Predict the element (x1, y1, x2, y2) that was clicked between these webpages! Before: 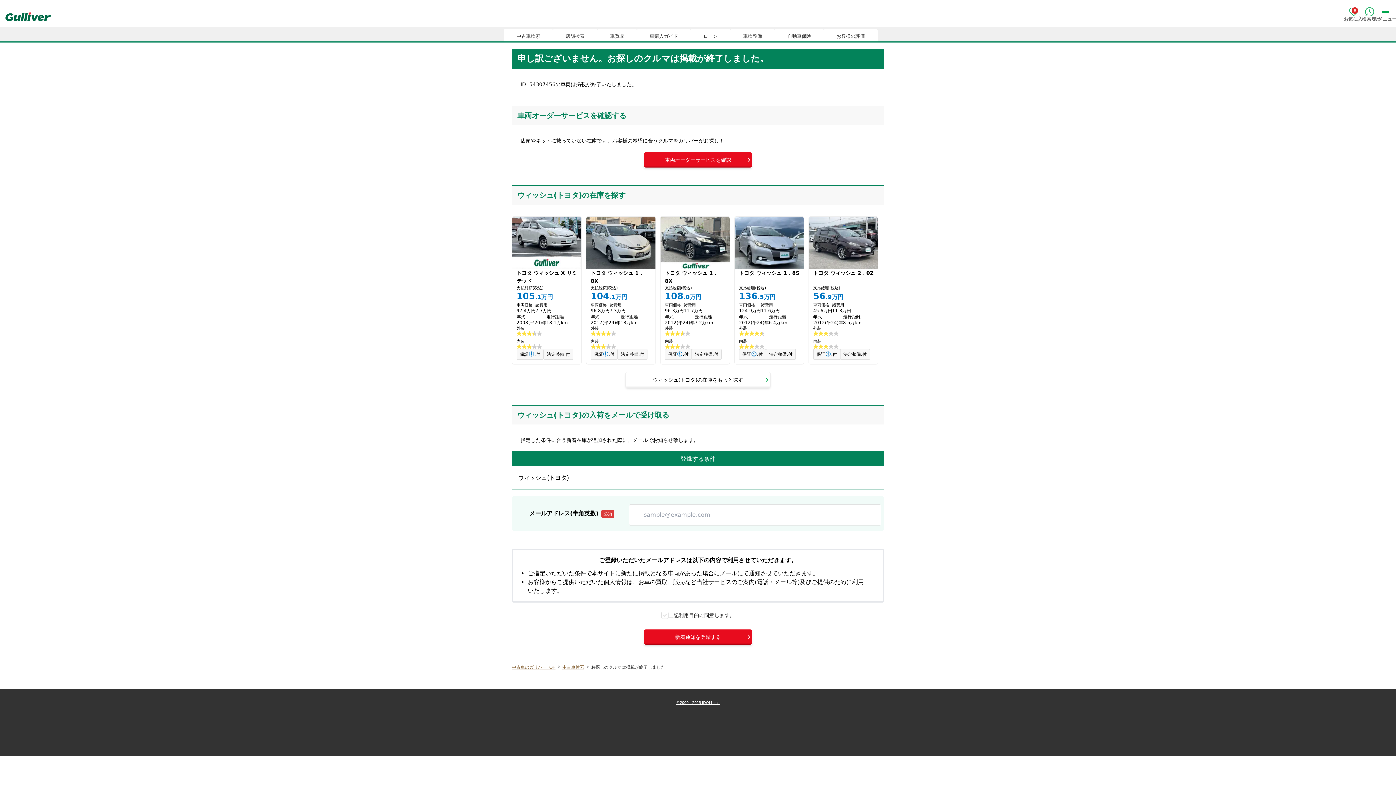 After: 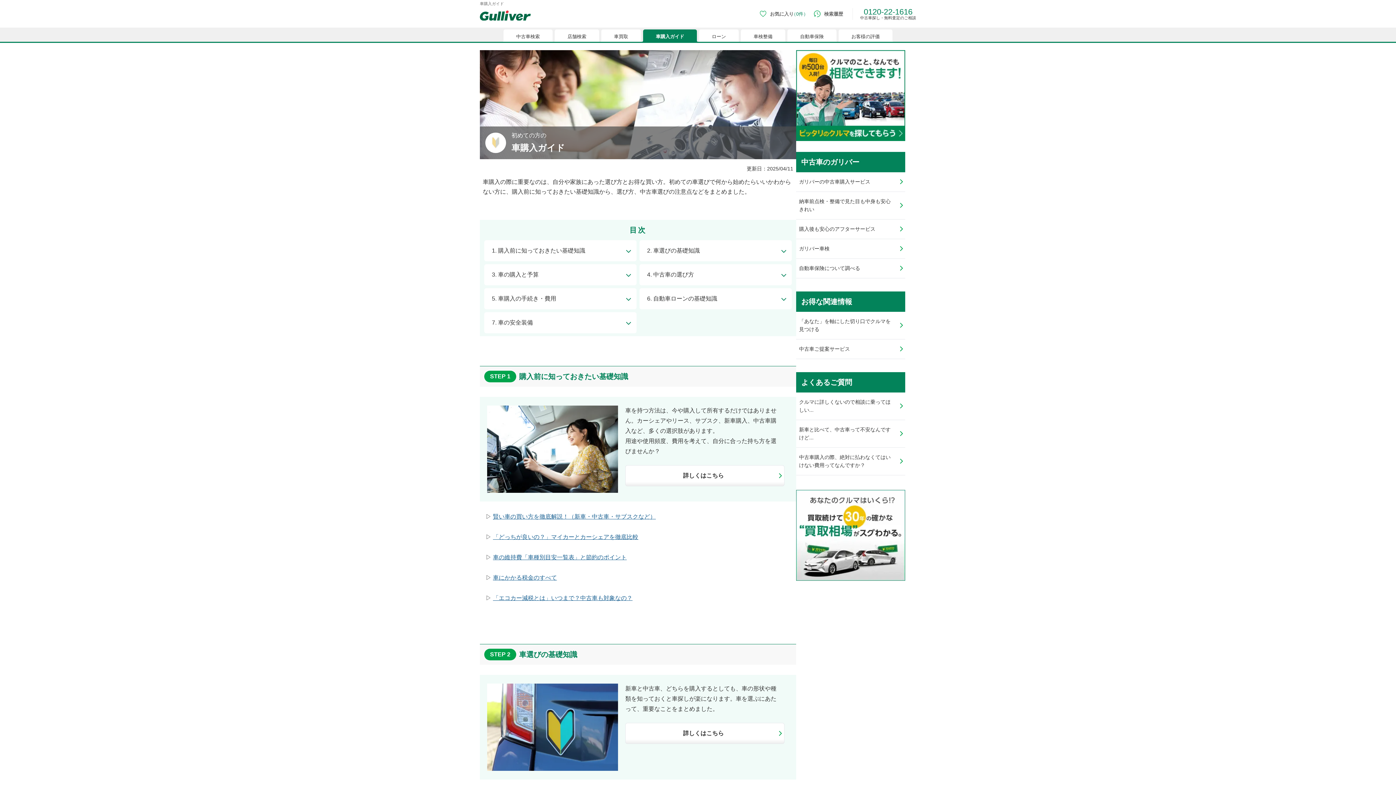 Action: bbox: (637, 28, 690, 41) label: 車購入ガイド